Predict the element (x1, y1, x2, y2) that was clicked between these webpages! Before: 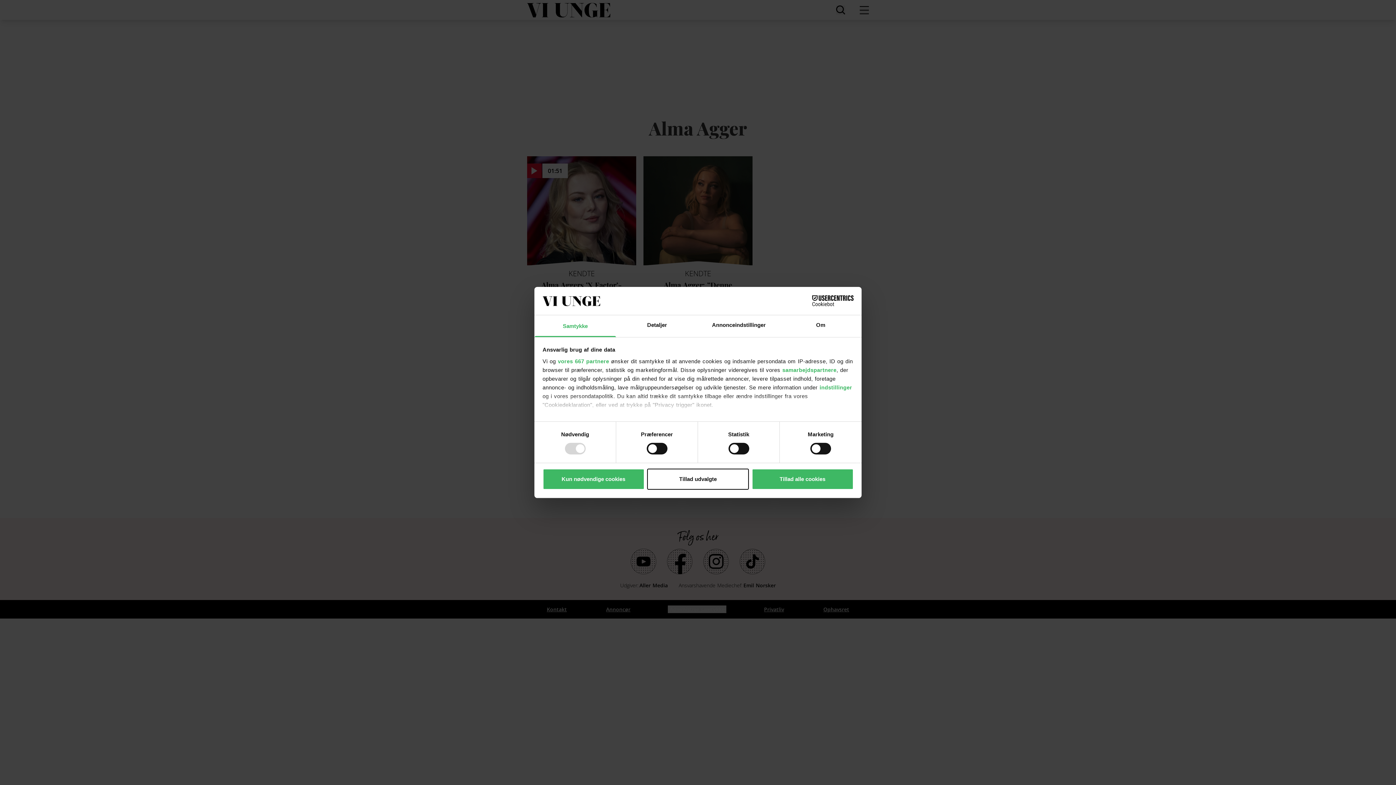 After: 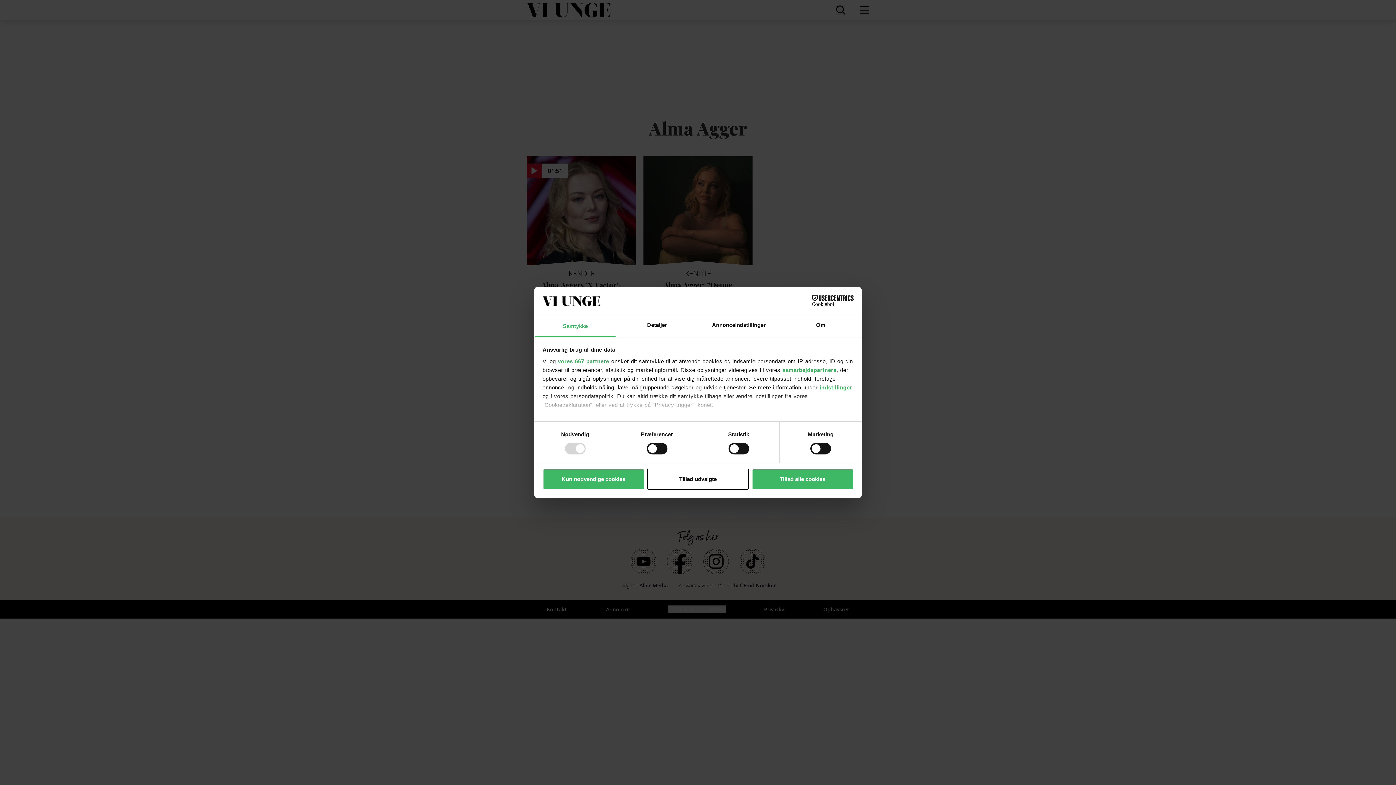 Action: bbox: (790, 295, 853, 306) label: Cookiebot - opens in a new window